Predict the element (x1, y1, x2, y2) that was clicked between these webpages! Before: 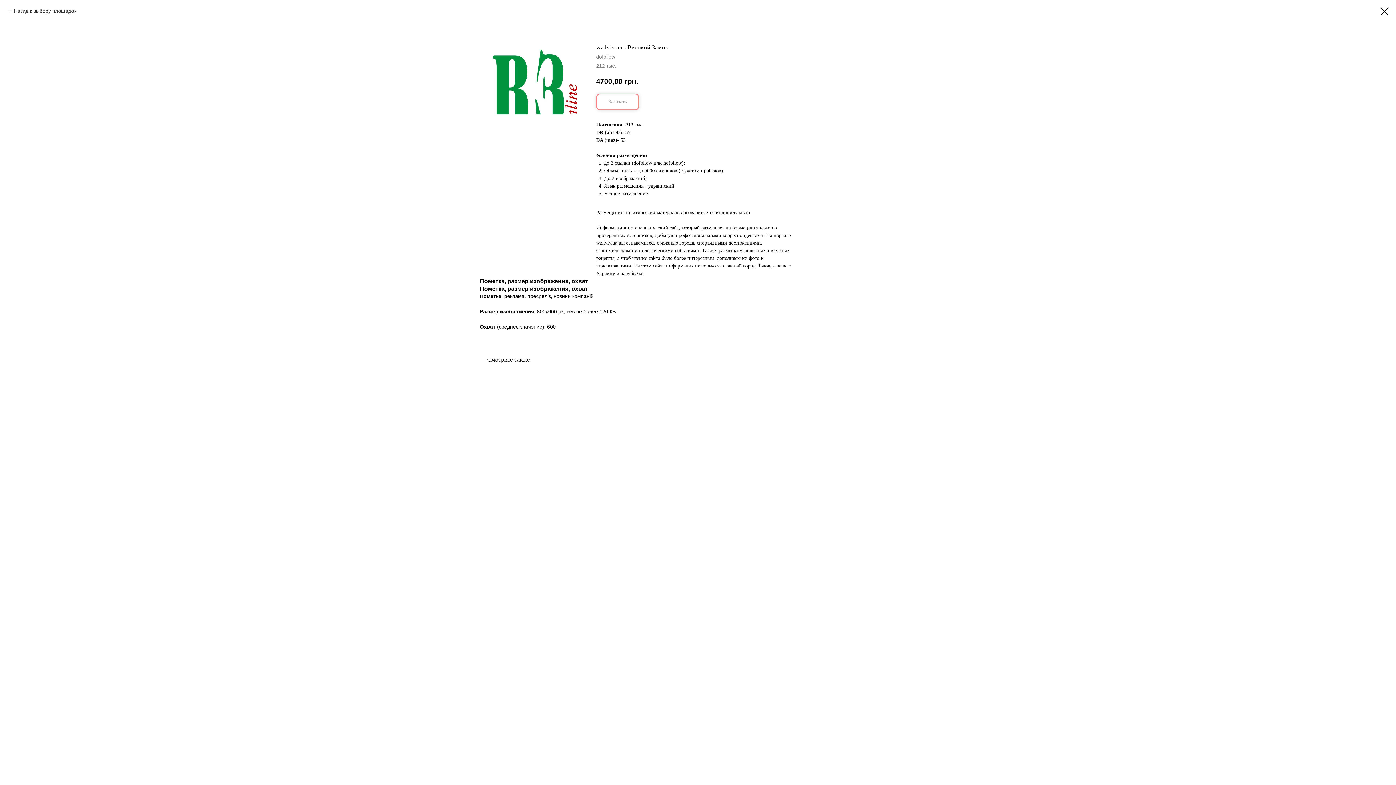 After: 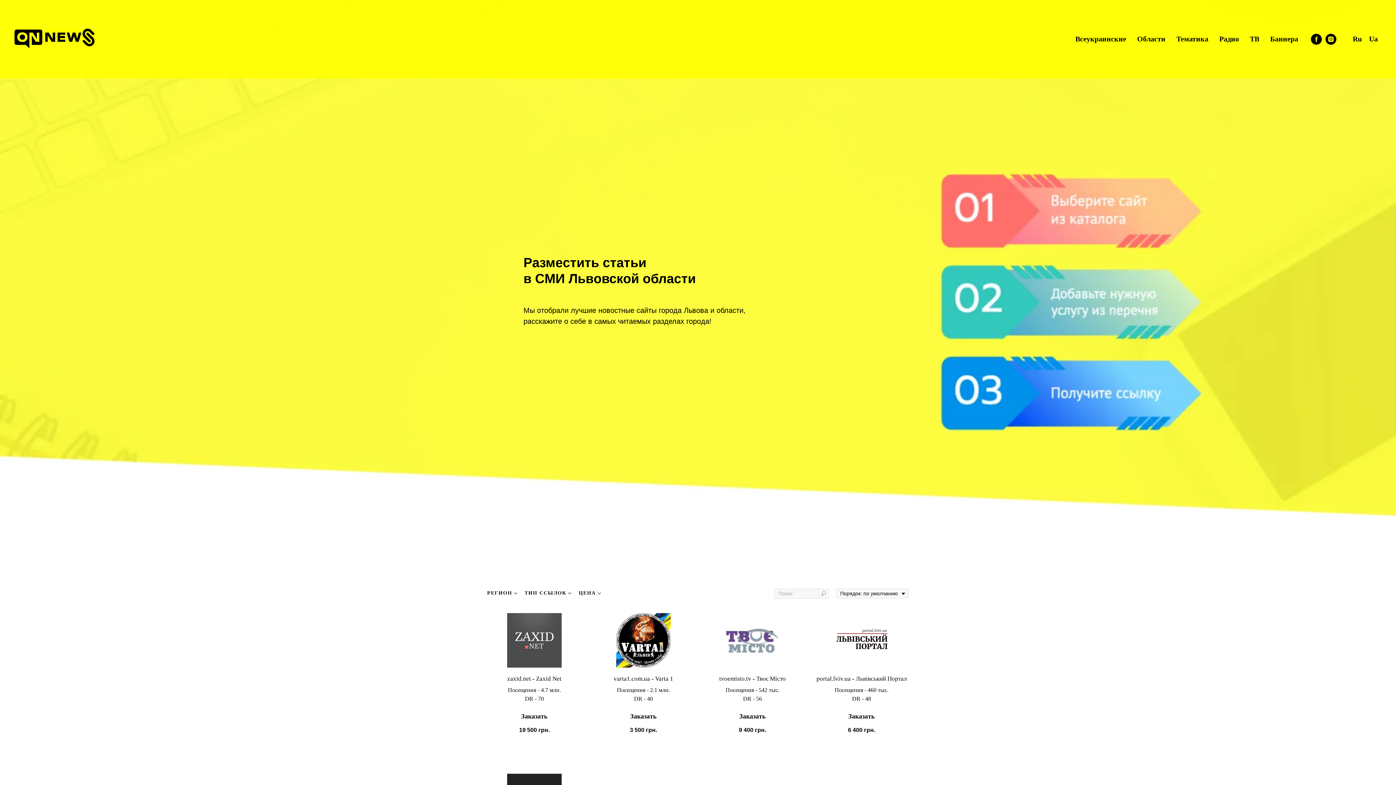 Action: bbox: (1380, 7, 1389, 15)